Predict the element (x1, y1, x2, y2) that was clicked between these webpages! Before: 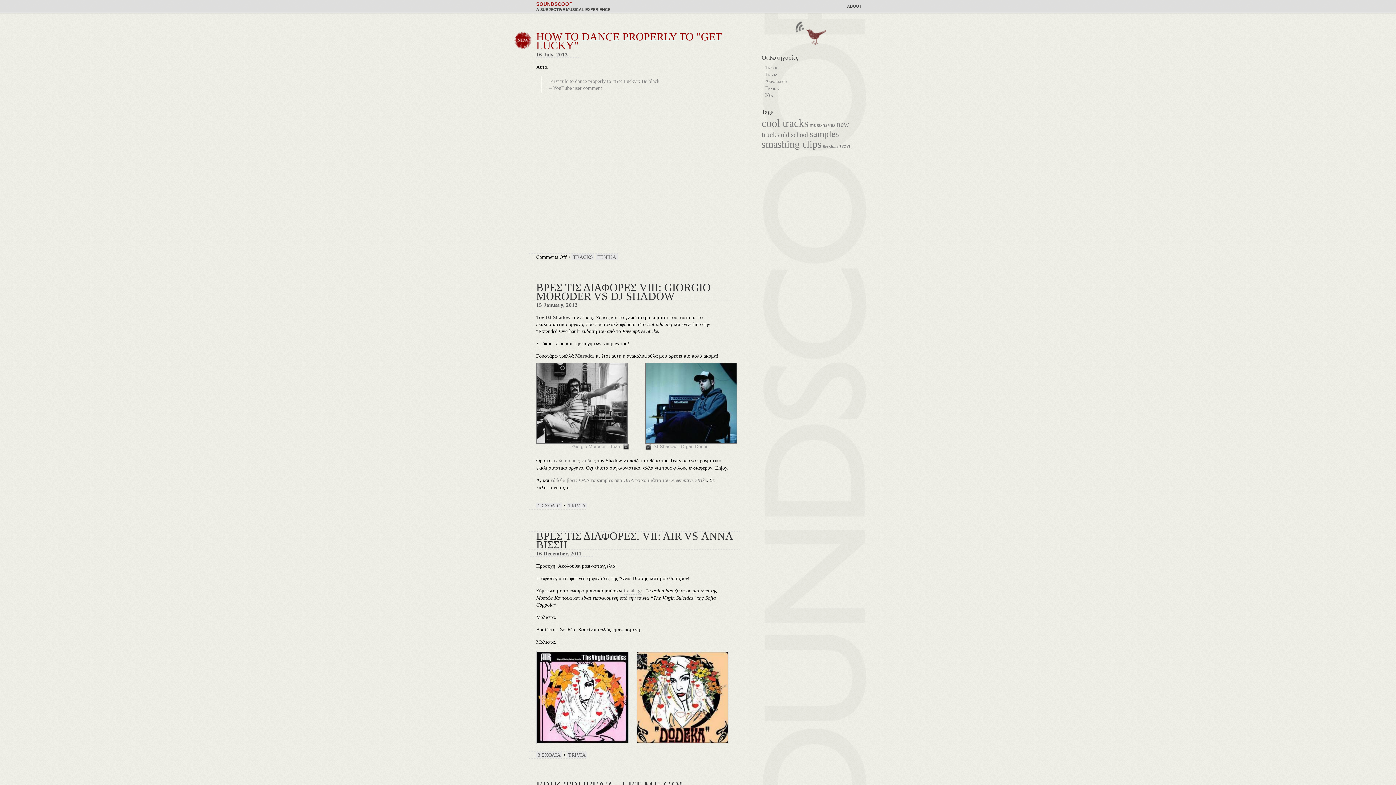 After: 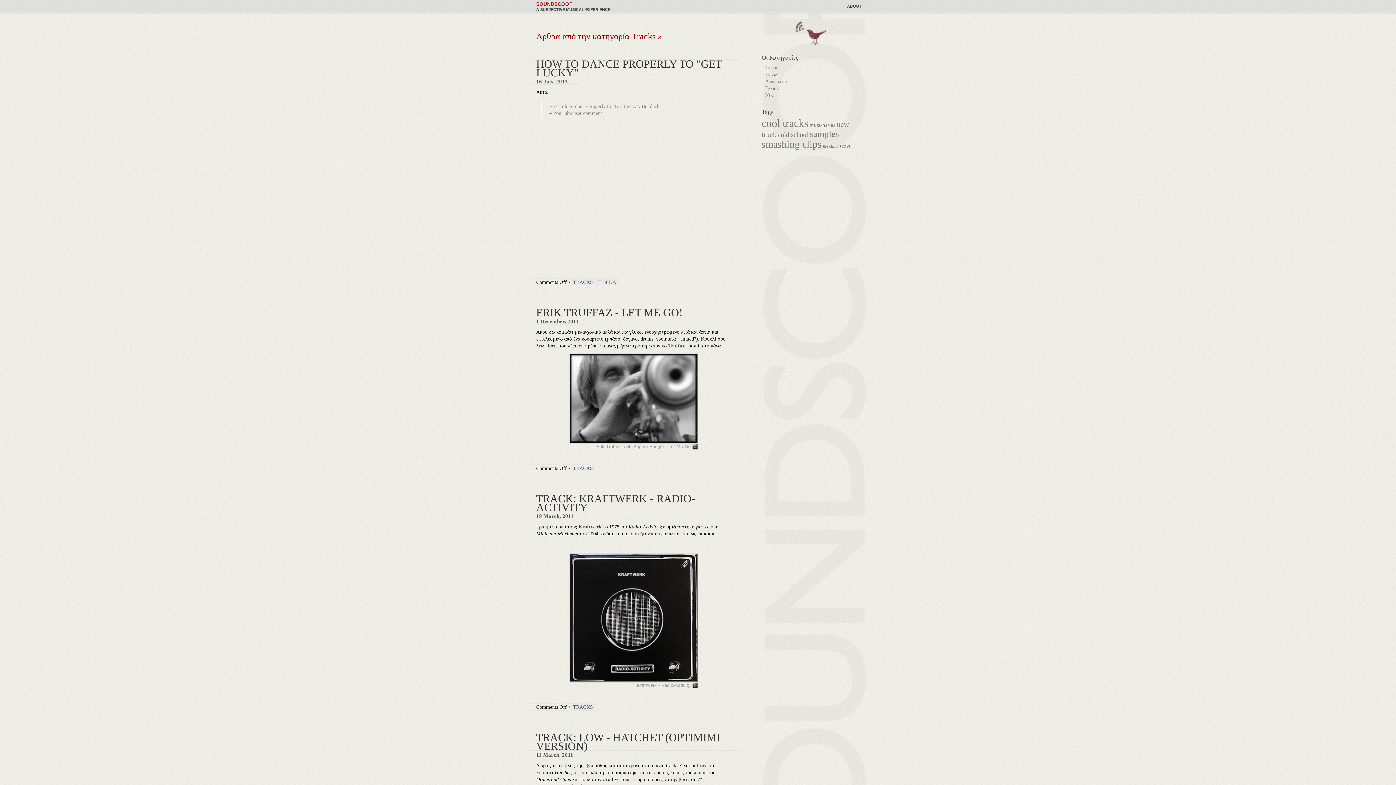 Action: bbox: (571, 254, 594, 260) label: TRACKS